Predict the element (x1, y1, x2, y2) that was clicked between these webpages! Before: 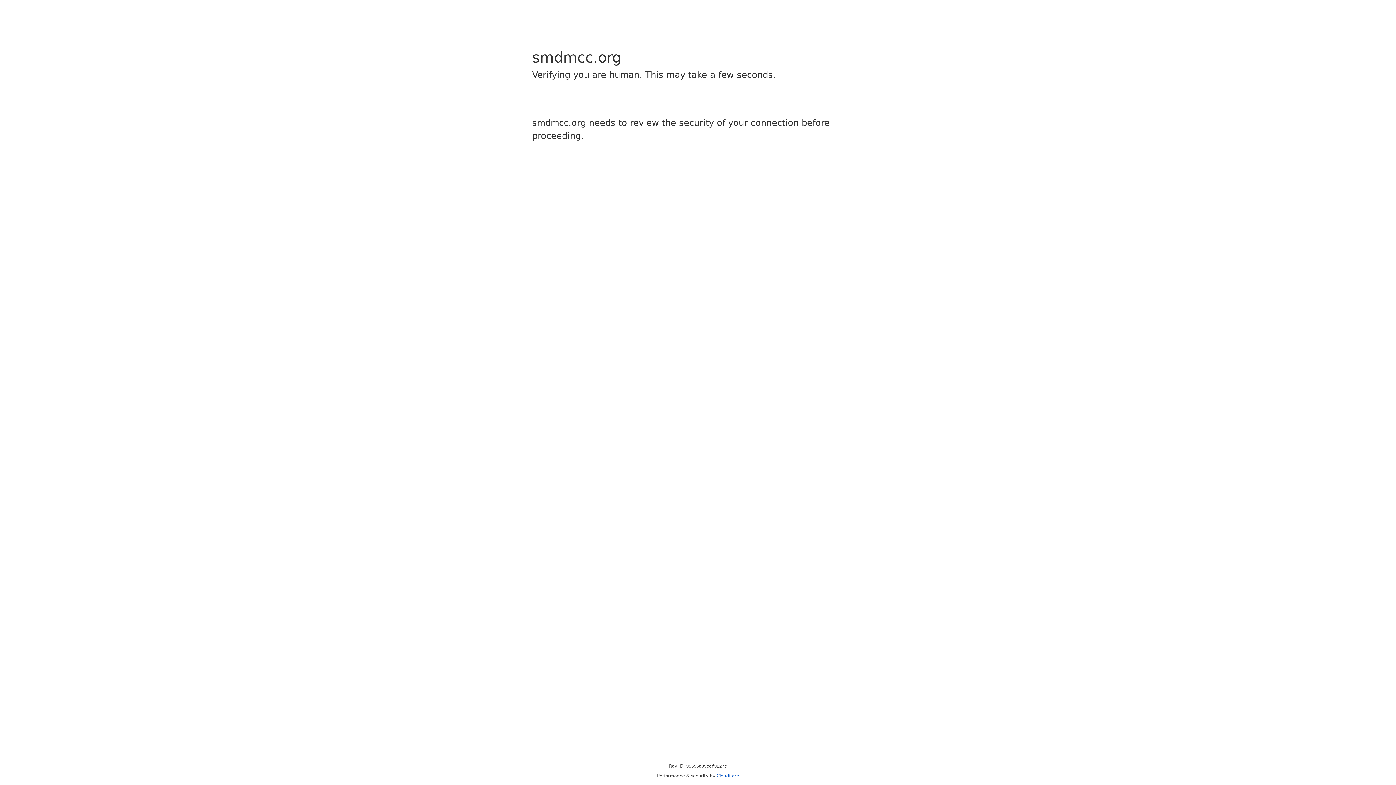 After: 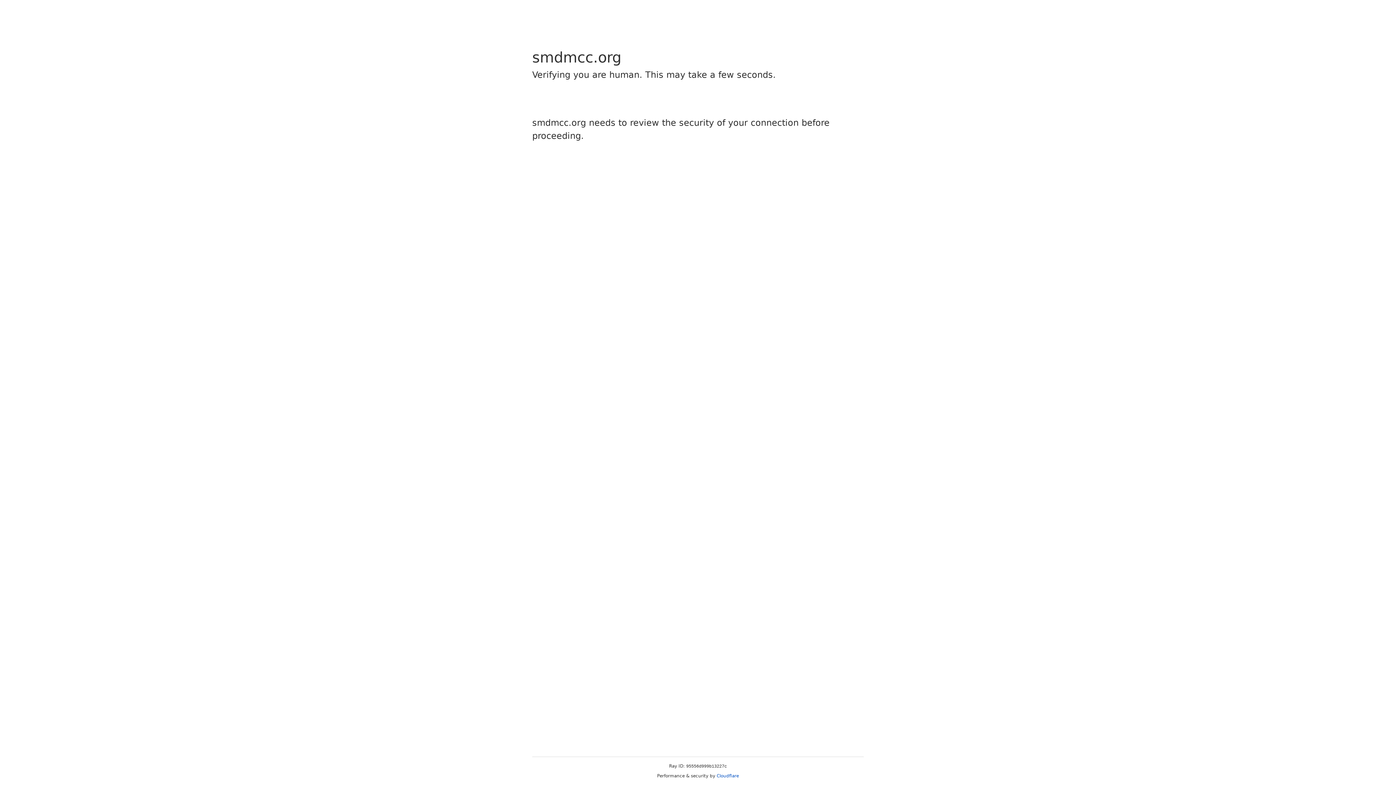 Action: label: Cloudflare bbox: (716, 773, 739, 778)